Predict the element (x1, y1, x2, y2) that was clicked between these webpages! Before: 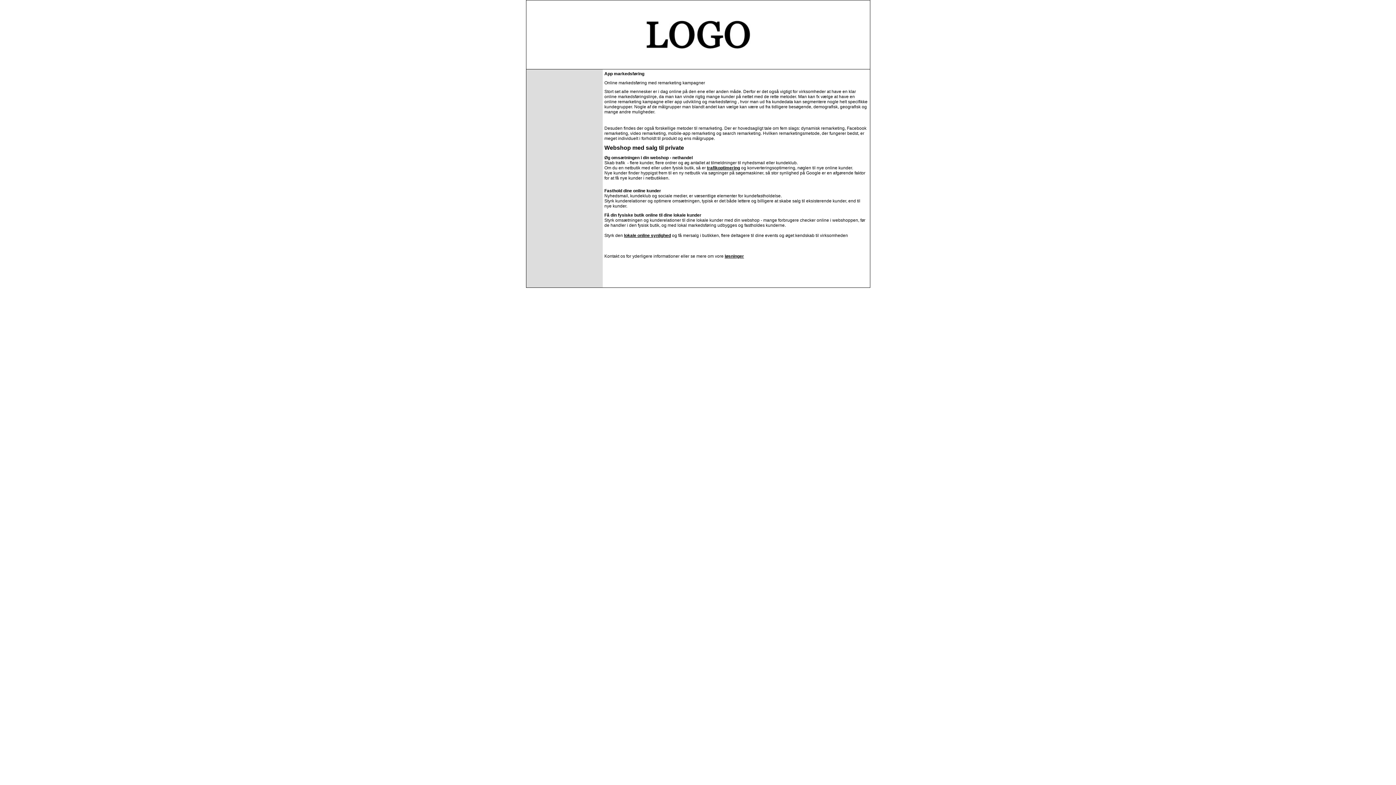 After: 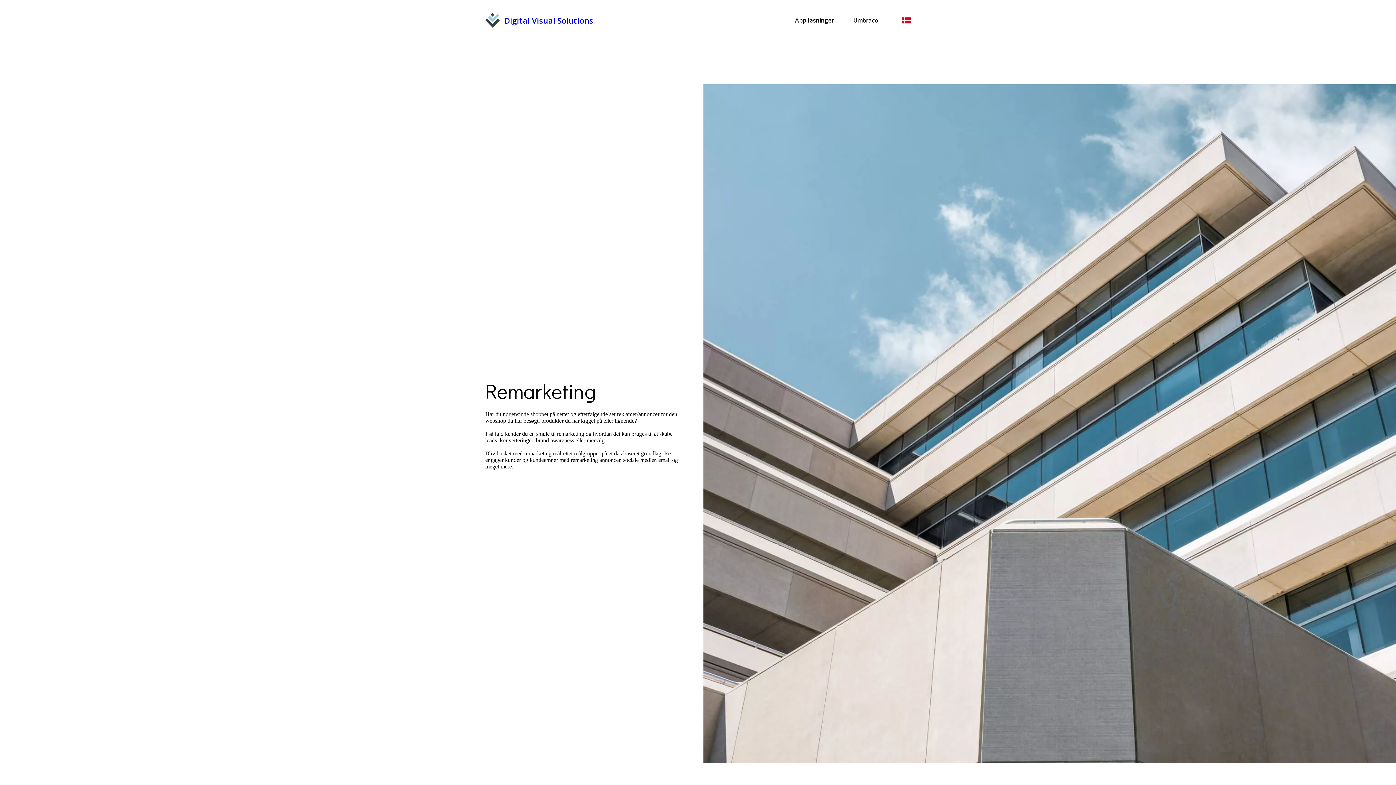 Action: label: remarketing bbox: (618, 99, 641, 104)